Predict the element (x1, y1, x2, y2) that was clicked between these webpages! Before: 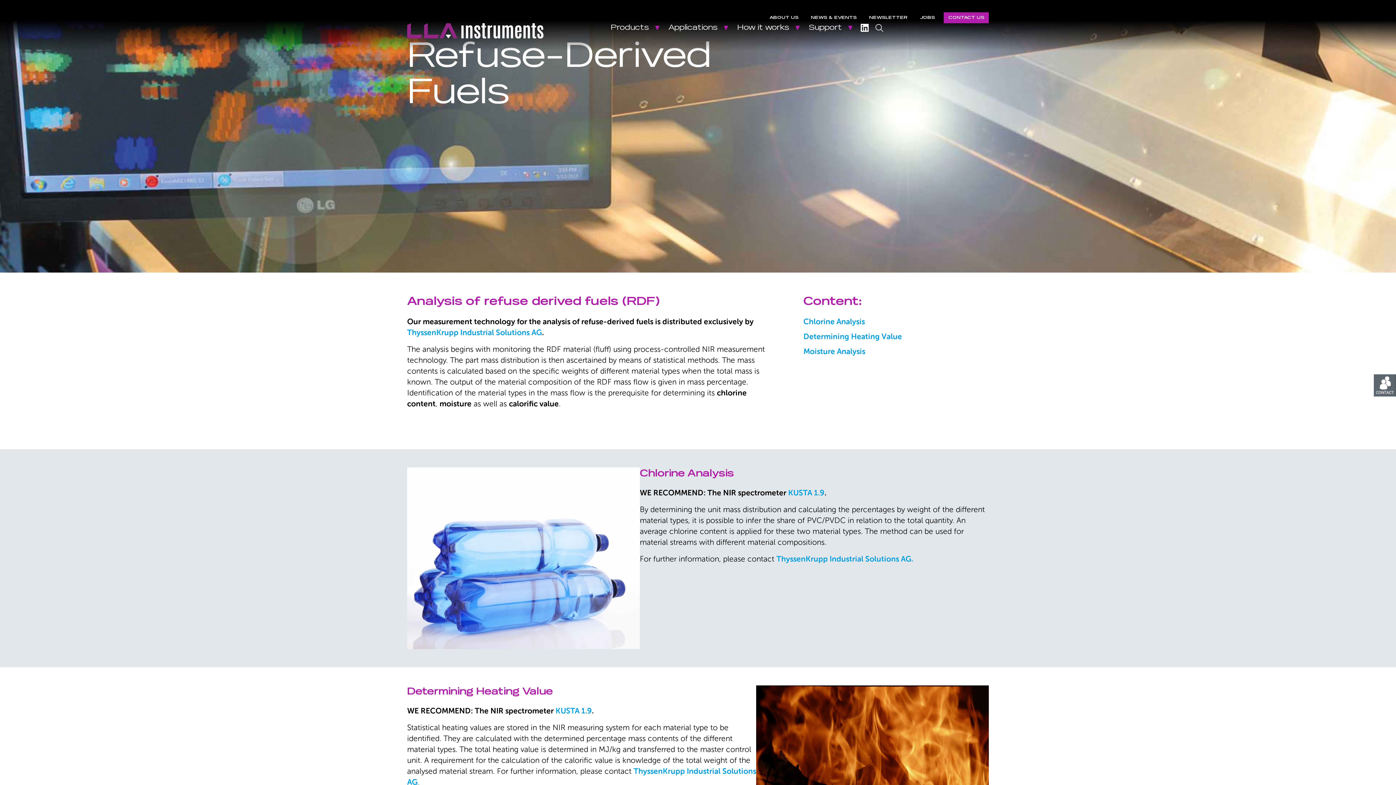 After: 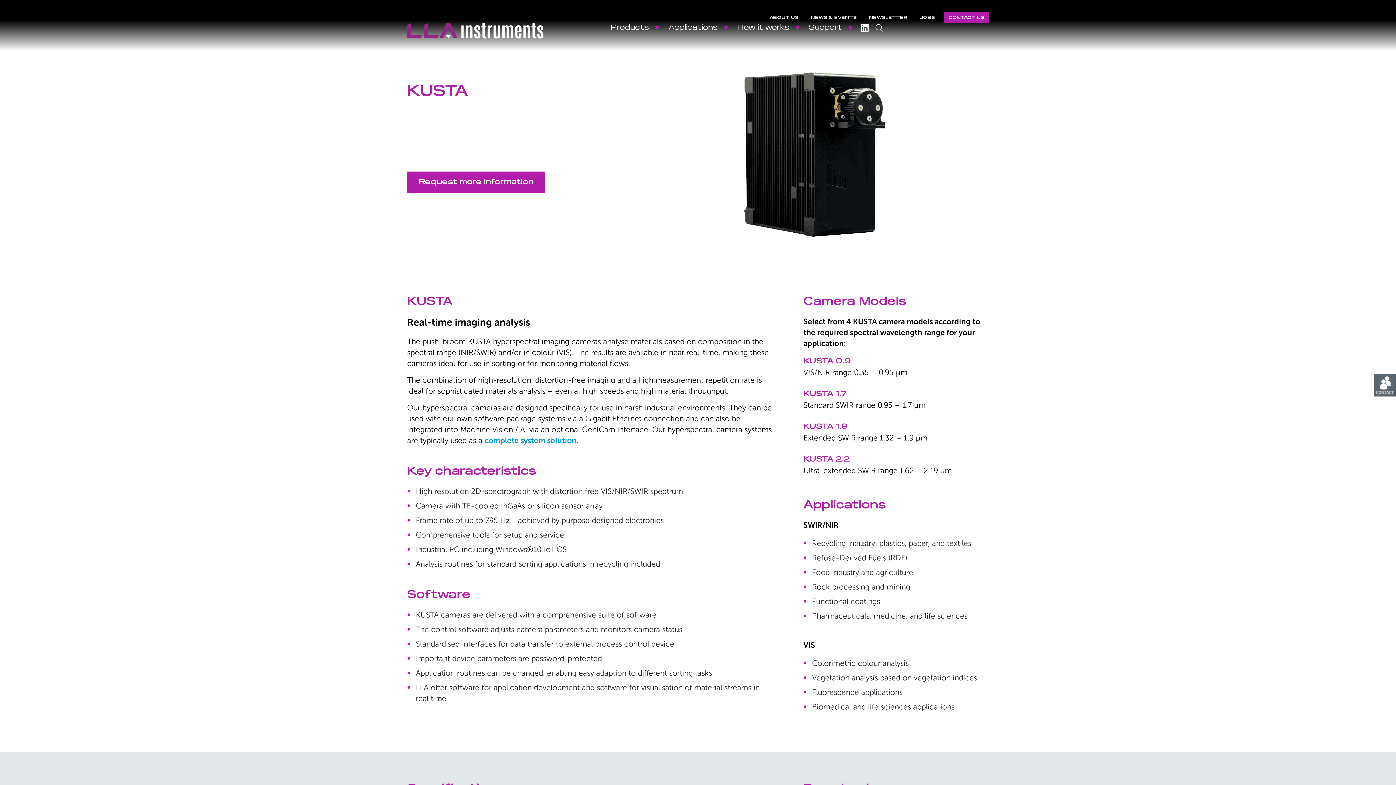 Action: label: KUSTA 1.9 bbox: (555, 706, 592, 715)